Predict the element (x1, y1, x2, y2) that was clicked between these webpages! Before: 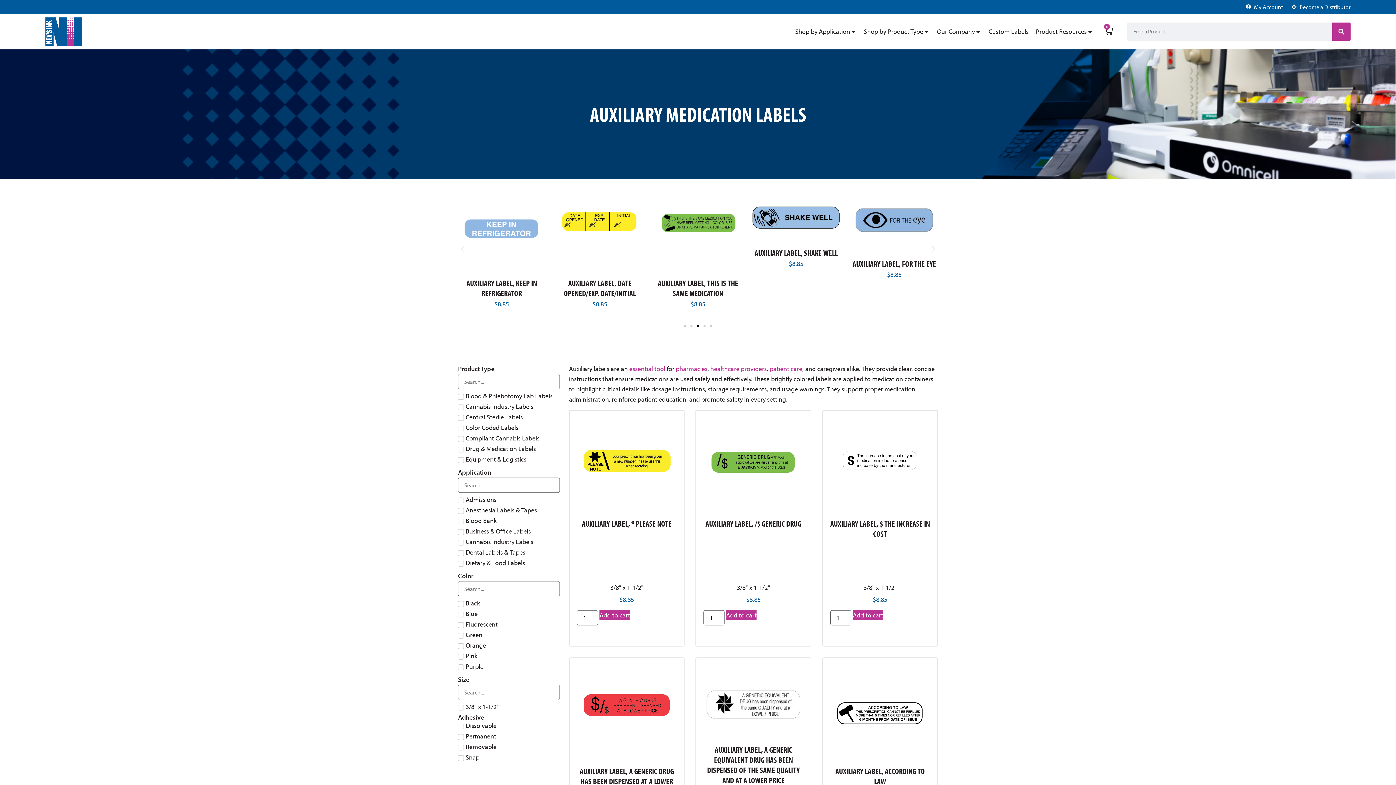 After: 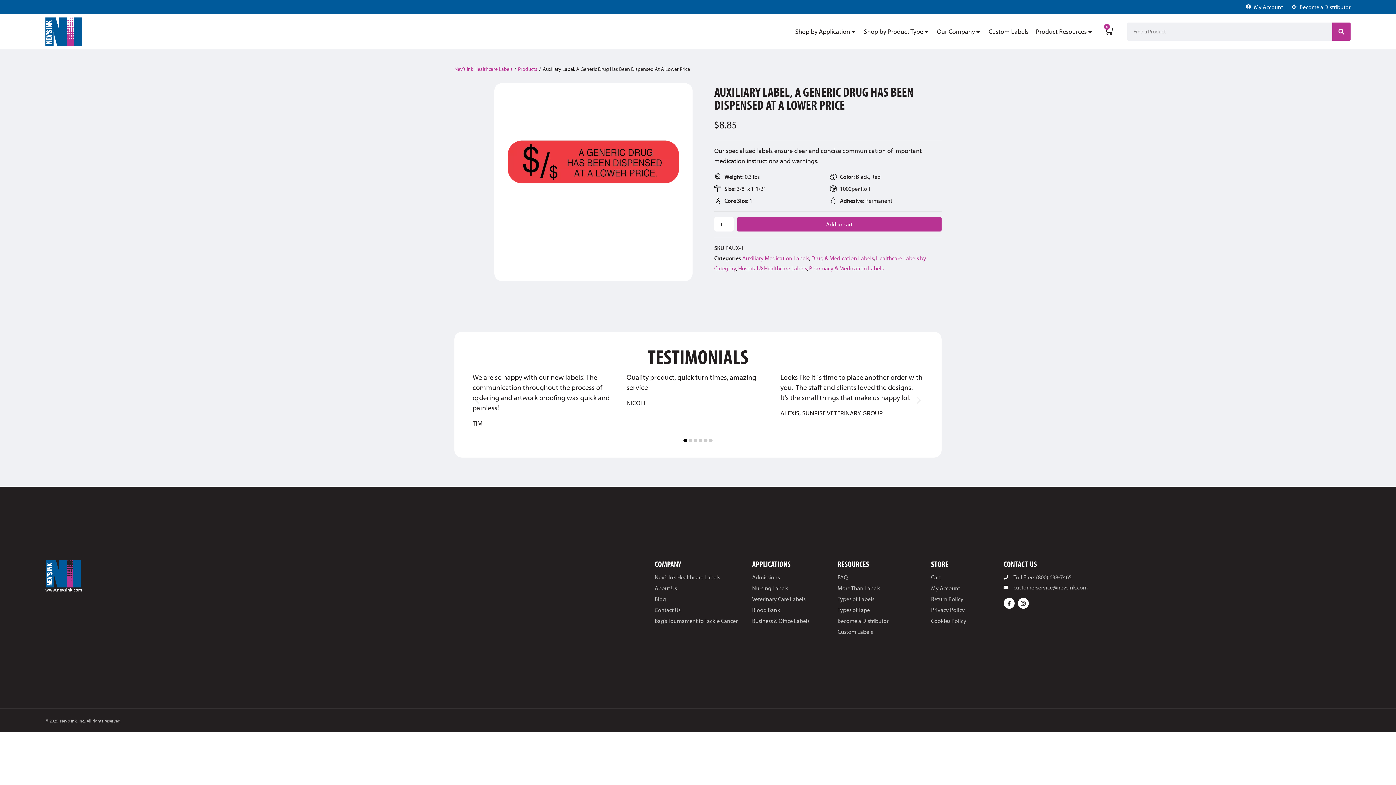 Action: bbox: (577, 665, 676, 765)